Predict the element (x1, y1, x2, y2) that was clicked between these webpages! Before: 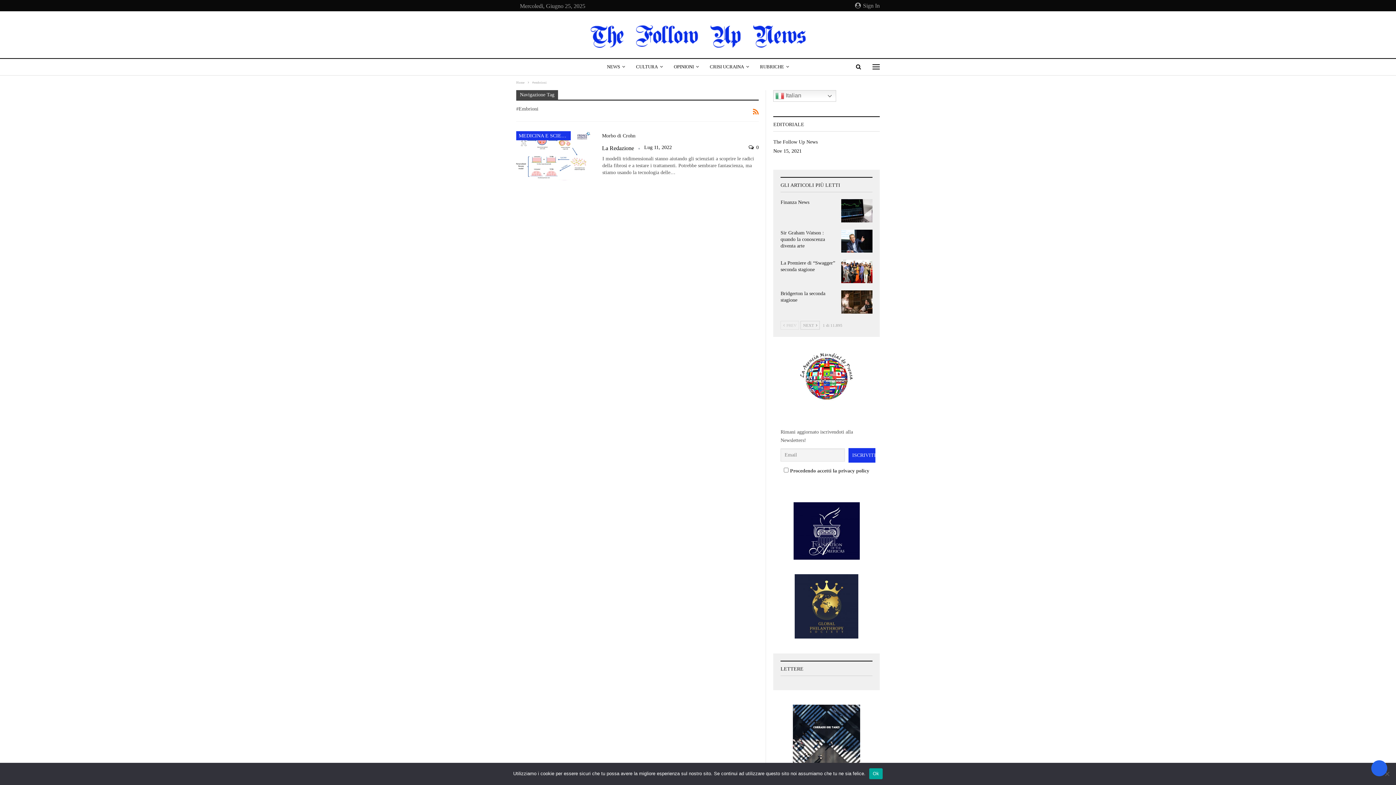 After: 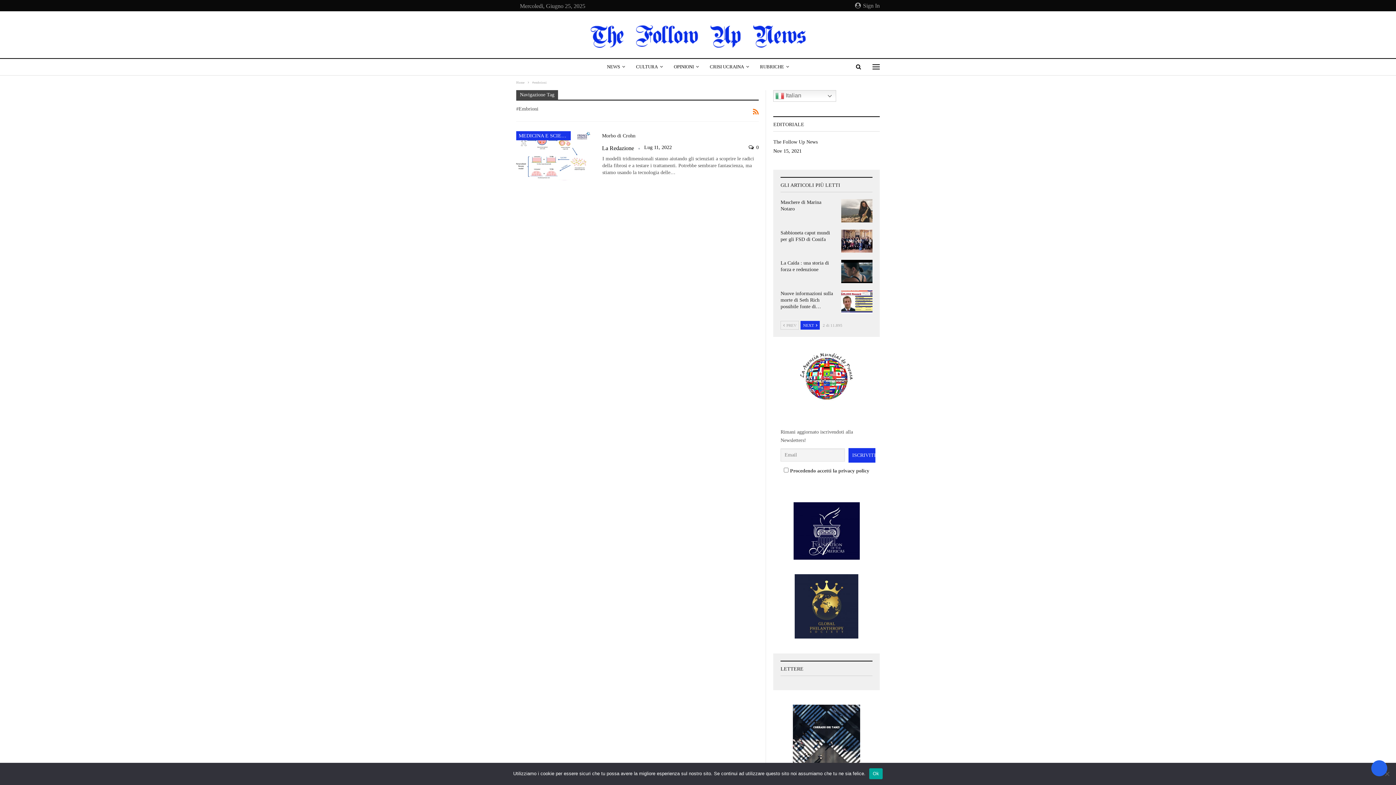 Action: bbox: (800, 320, 820, 329) label: NEXT 